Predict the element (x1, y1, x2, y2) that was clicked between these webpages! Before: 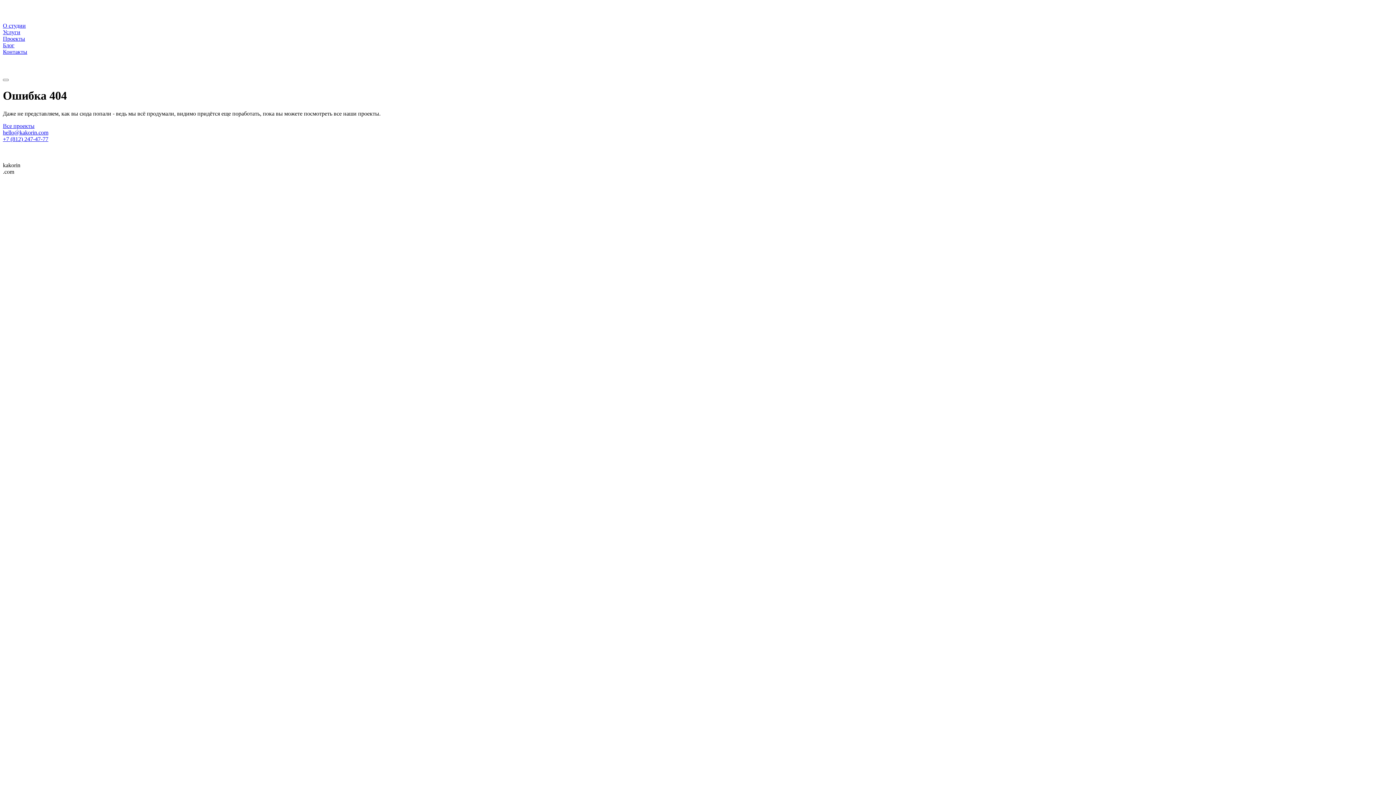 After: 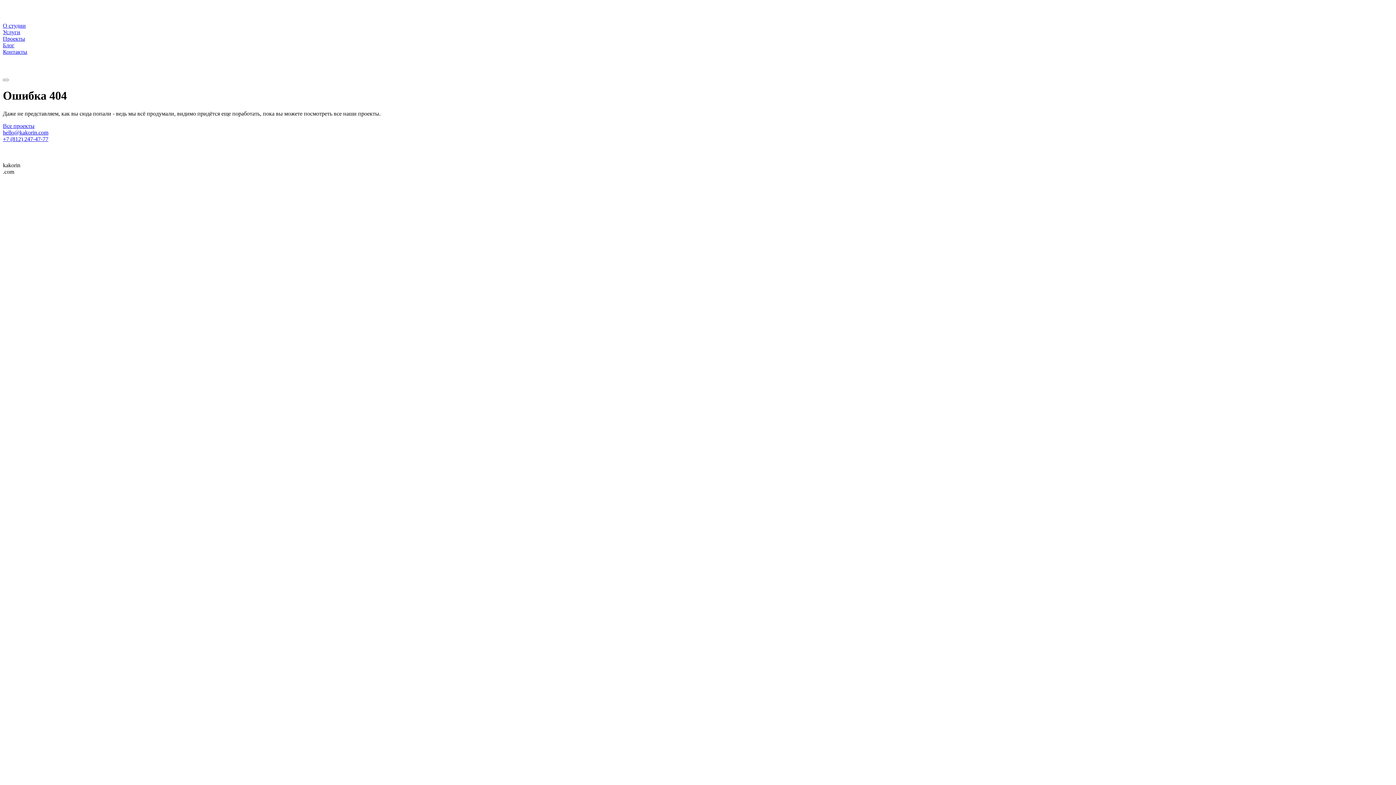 Action: label: +7 (812) 247-47-77 bbox: (2, 135, 48, 142)